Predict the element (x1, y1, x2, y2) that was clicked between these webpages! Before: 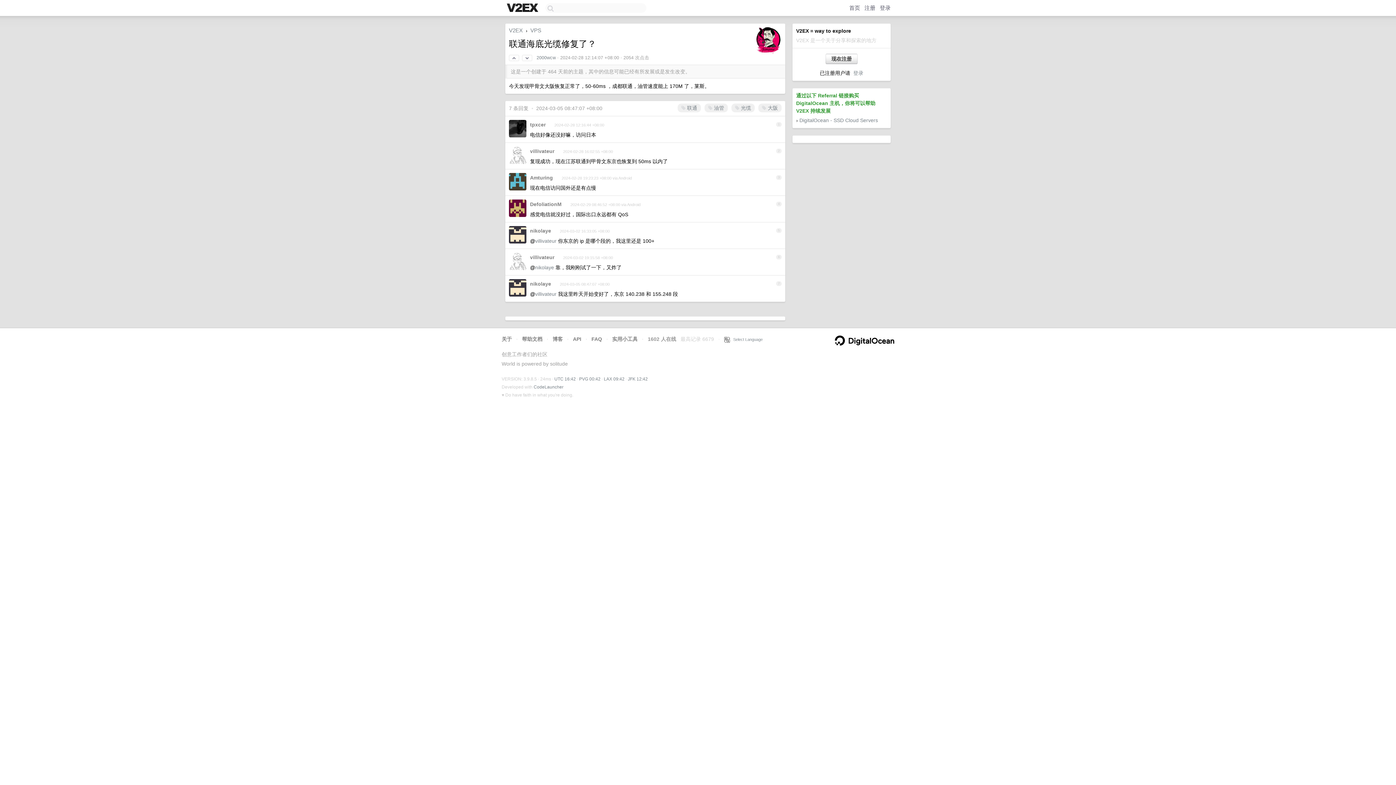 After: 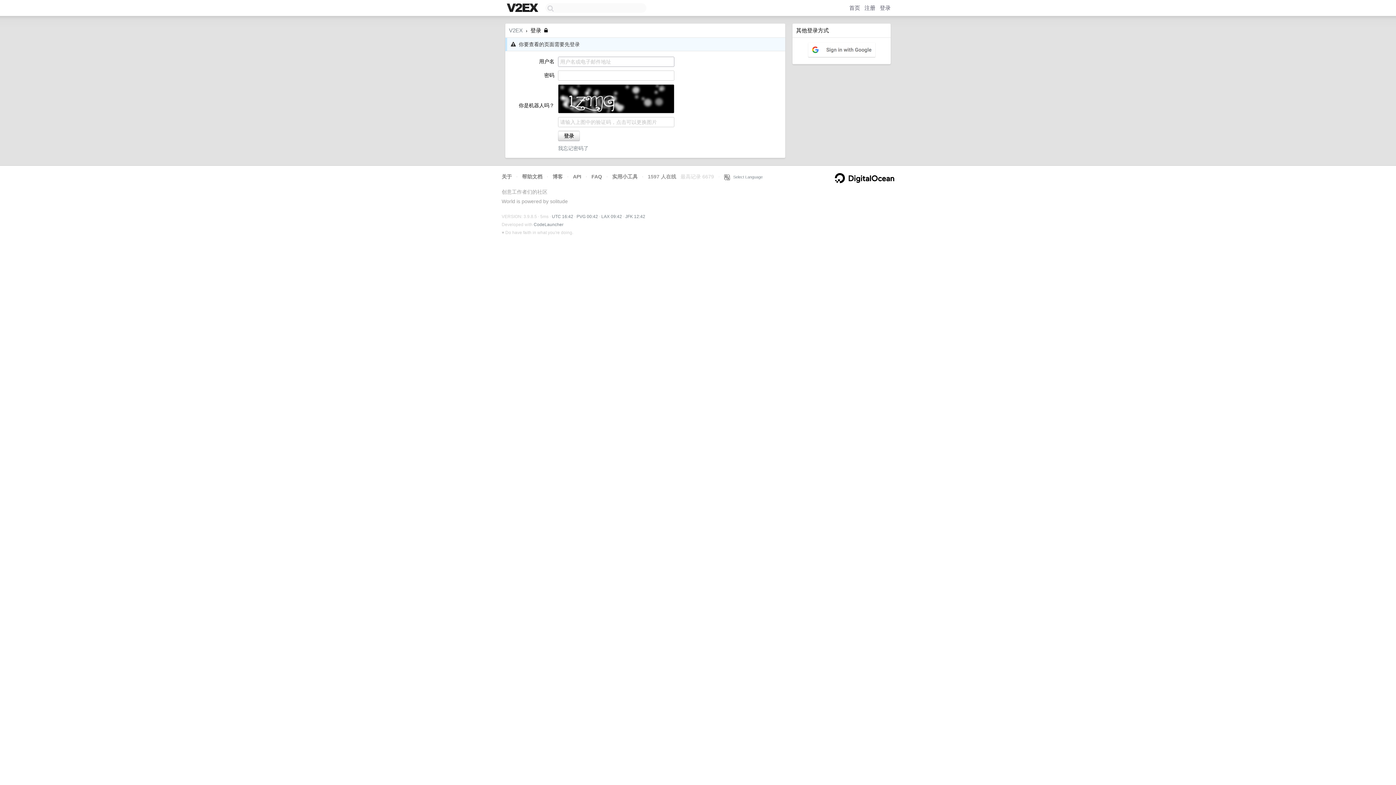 Action: bbox: (704, 103, 728, 112) label:  油管